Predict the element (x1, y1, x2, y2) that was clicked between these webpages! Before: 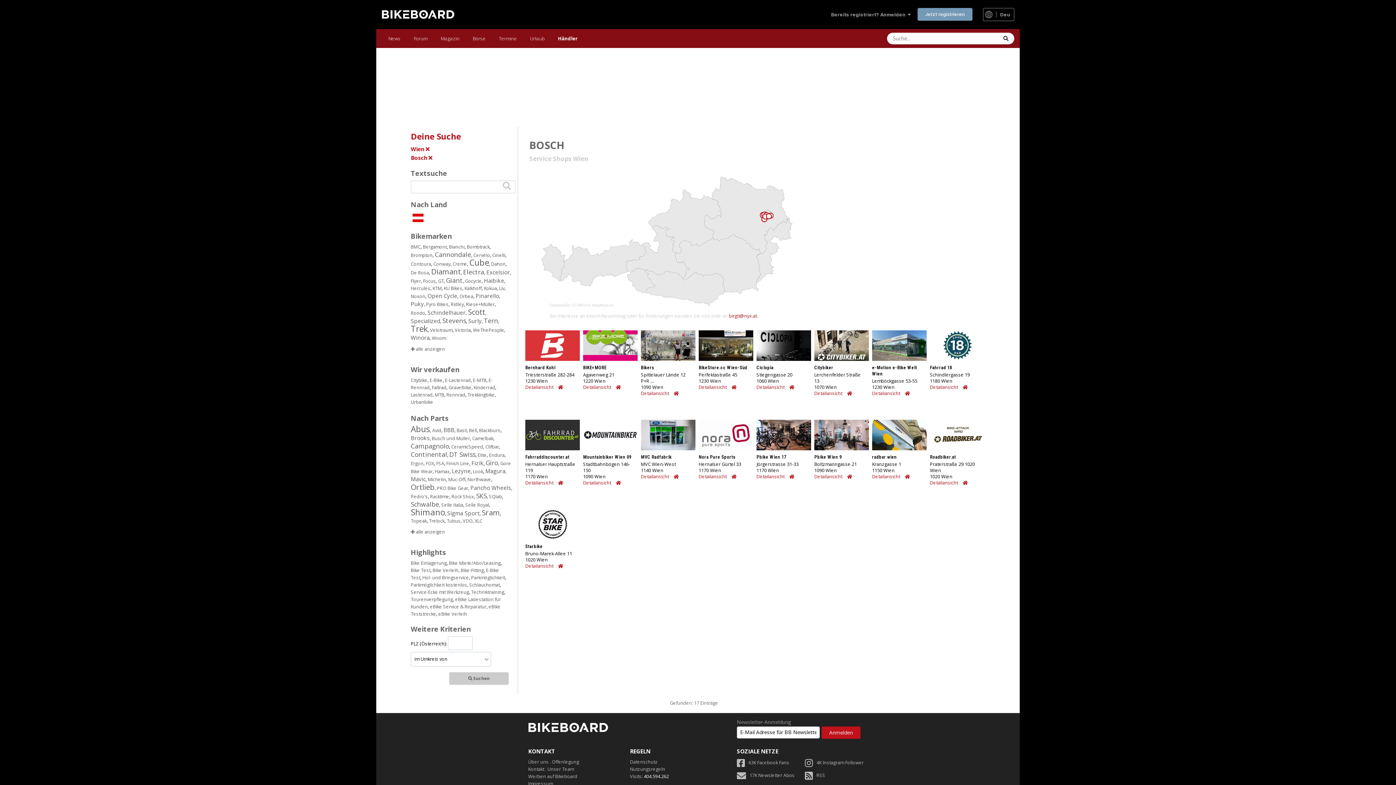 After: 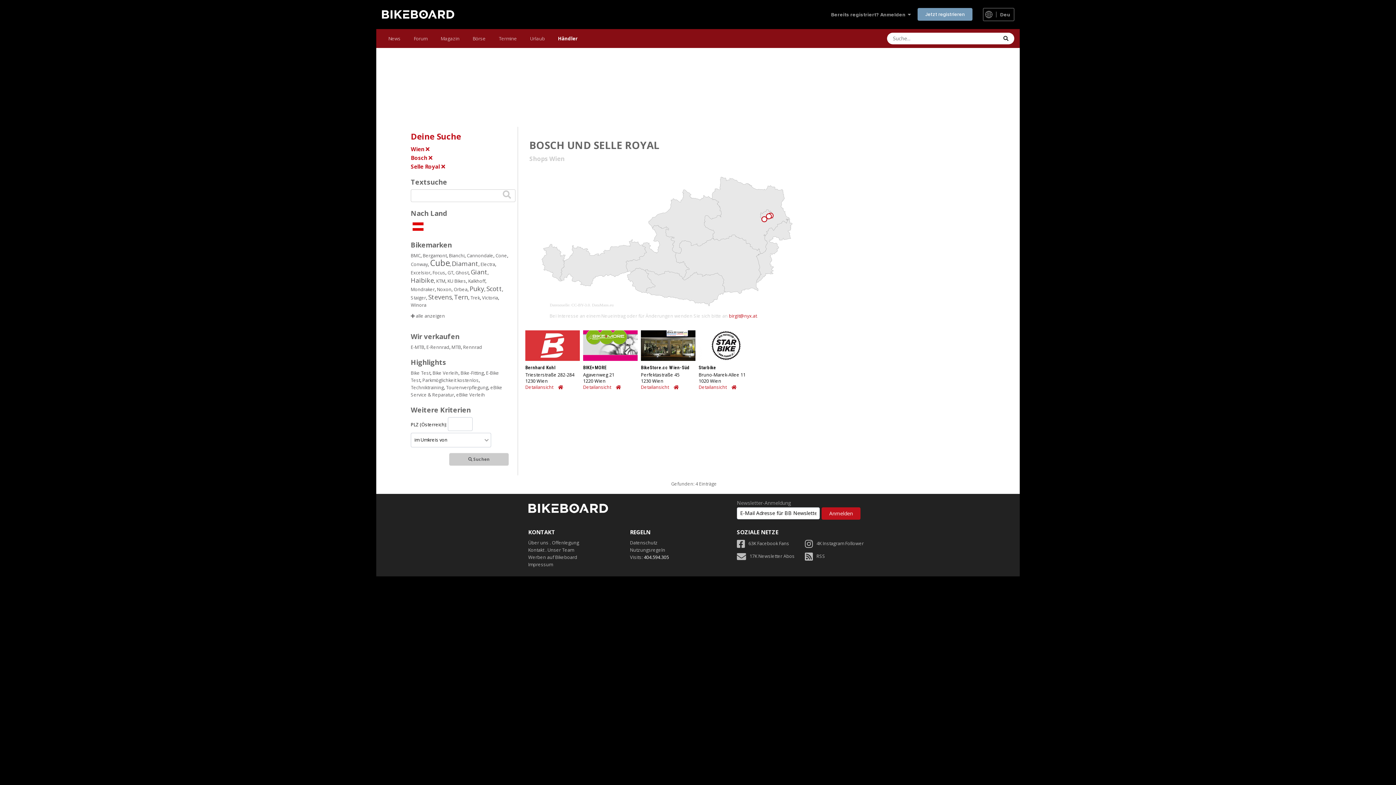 Action: bbox: (465, 502, 489, 508) label: Selle Royal